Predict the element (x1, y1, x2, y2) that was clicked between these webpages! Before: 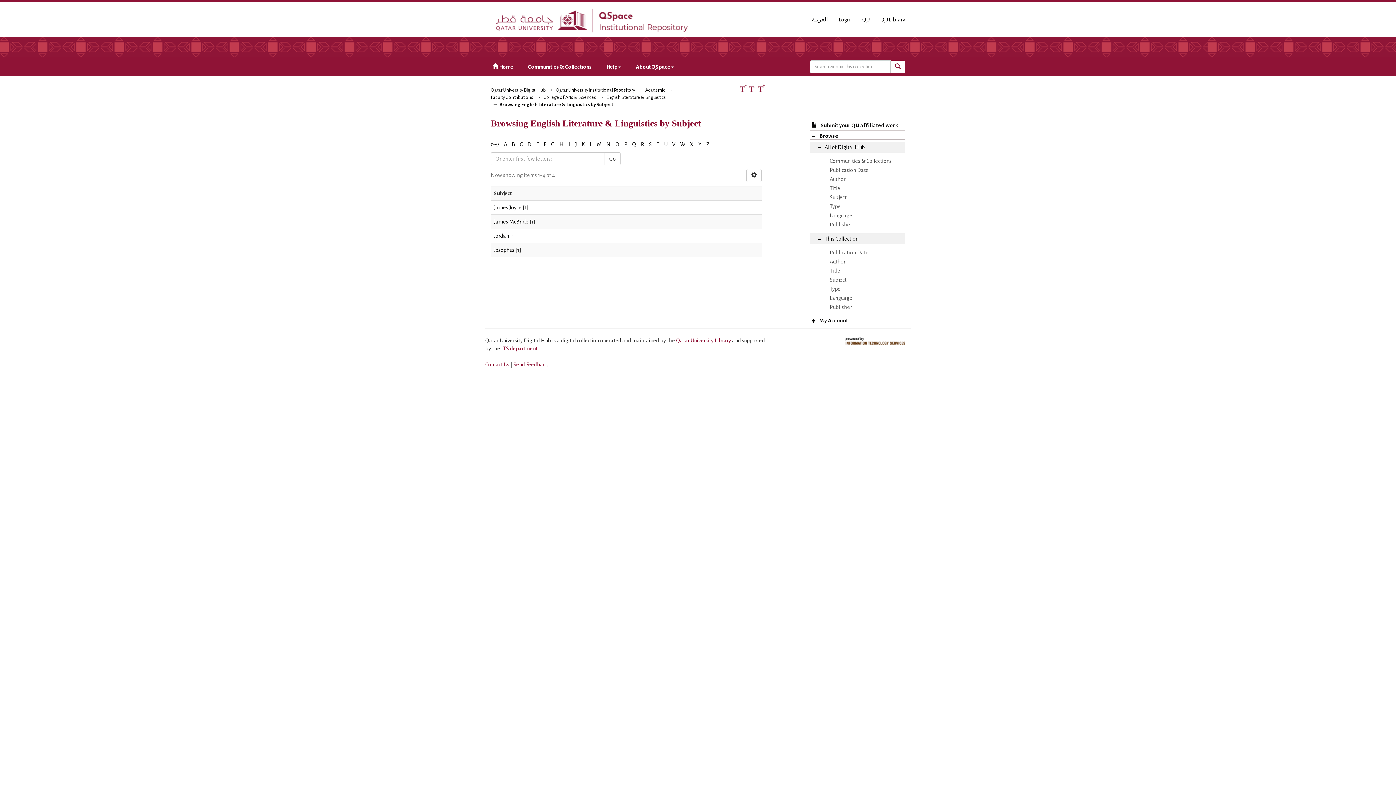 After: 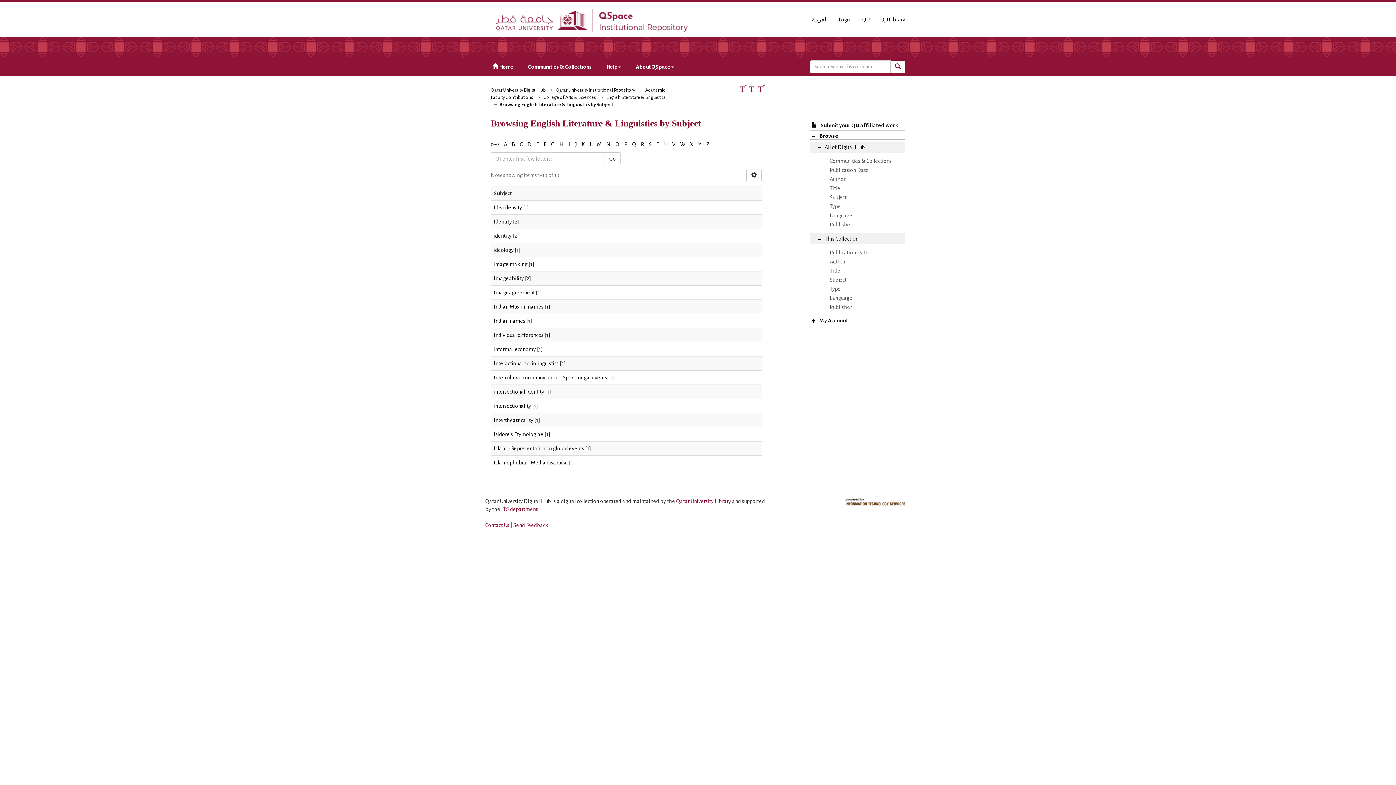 Action: bbox: (568, 141, 570, 147) label: I